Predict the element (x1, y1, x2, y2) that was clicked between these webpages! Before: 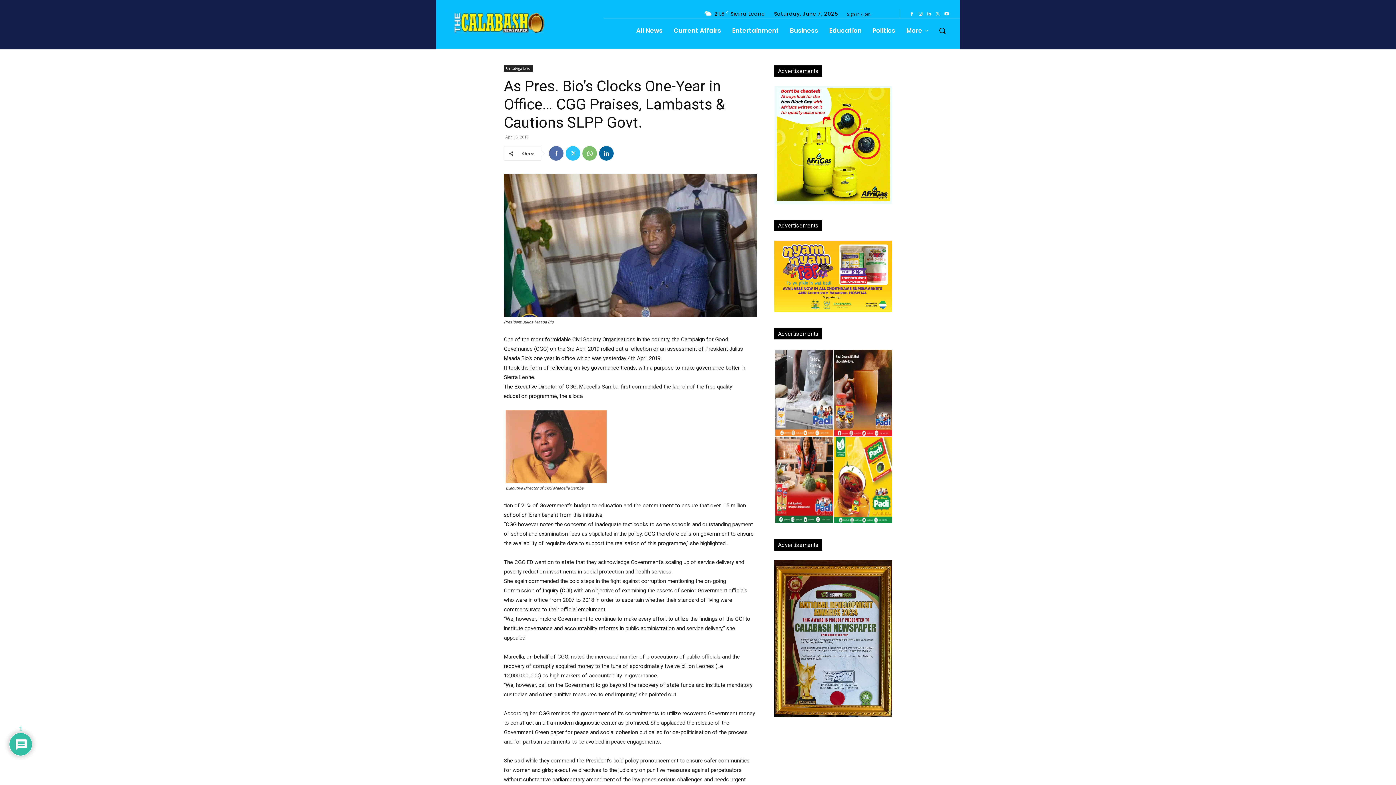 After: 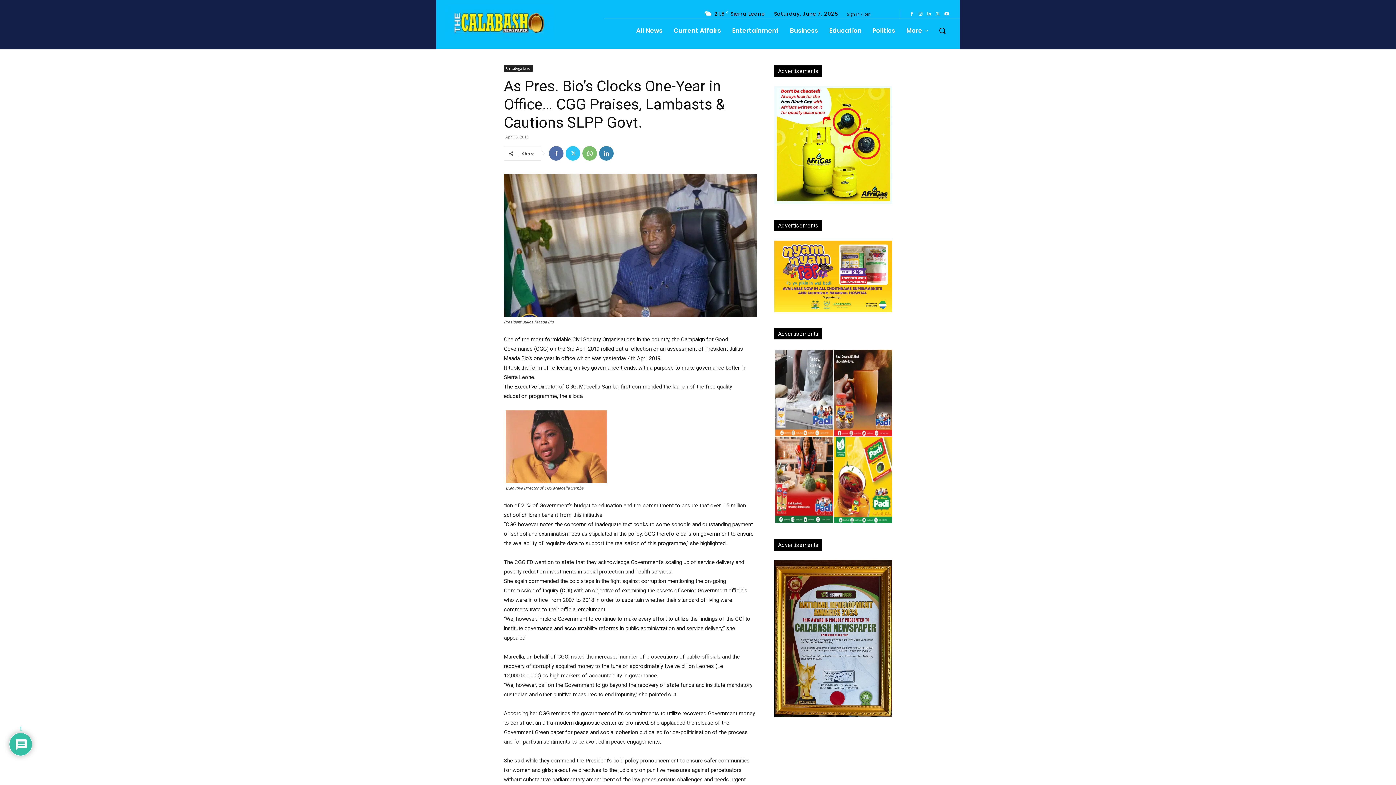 Action: bbox: (599, 146, 613, 160)